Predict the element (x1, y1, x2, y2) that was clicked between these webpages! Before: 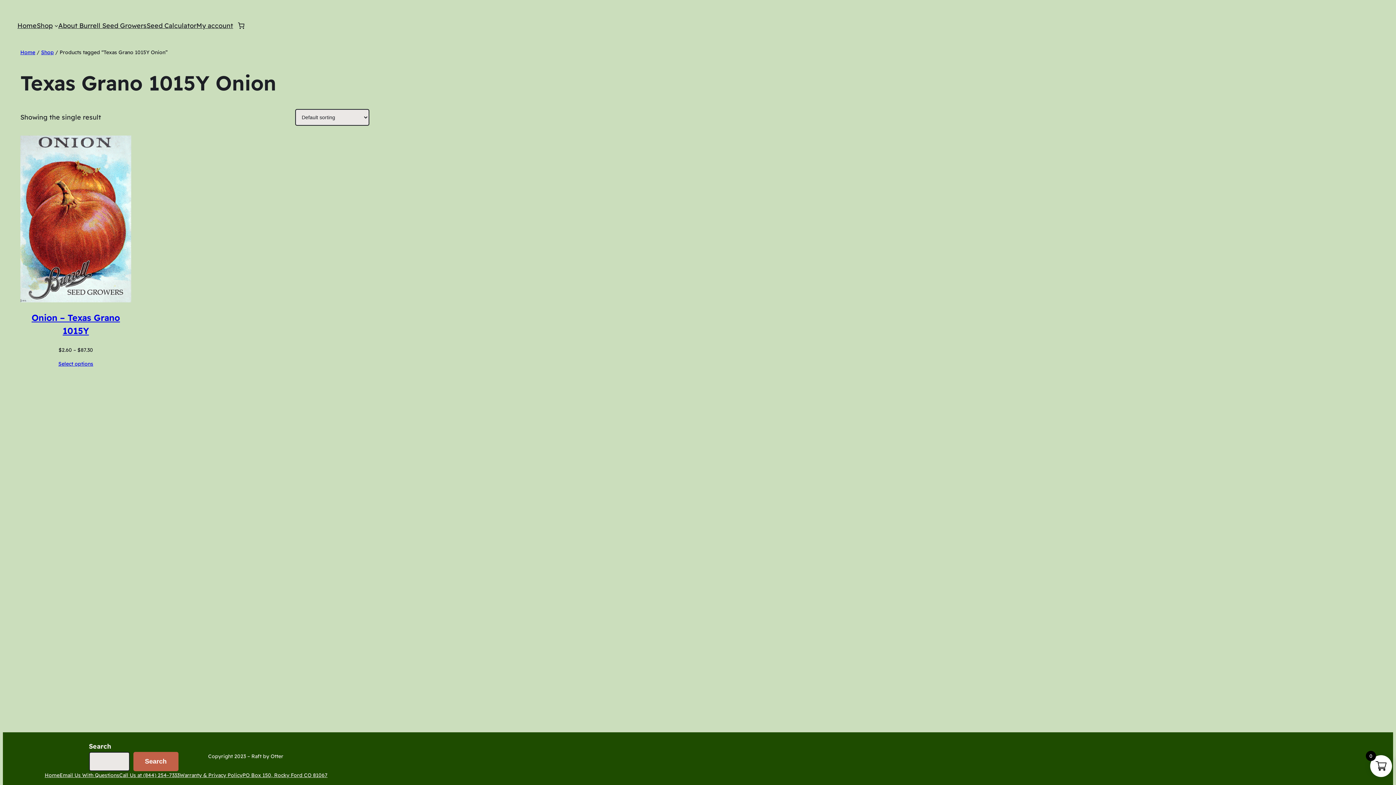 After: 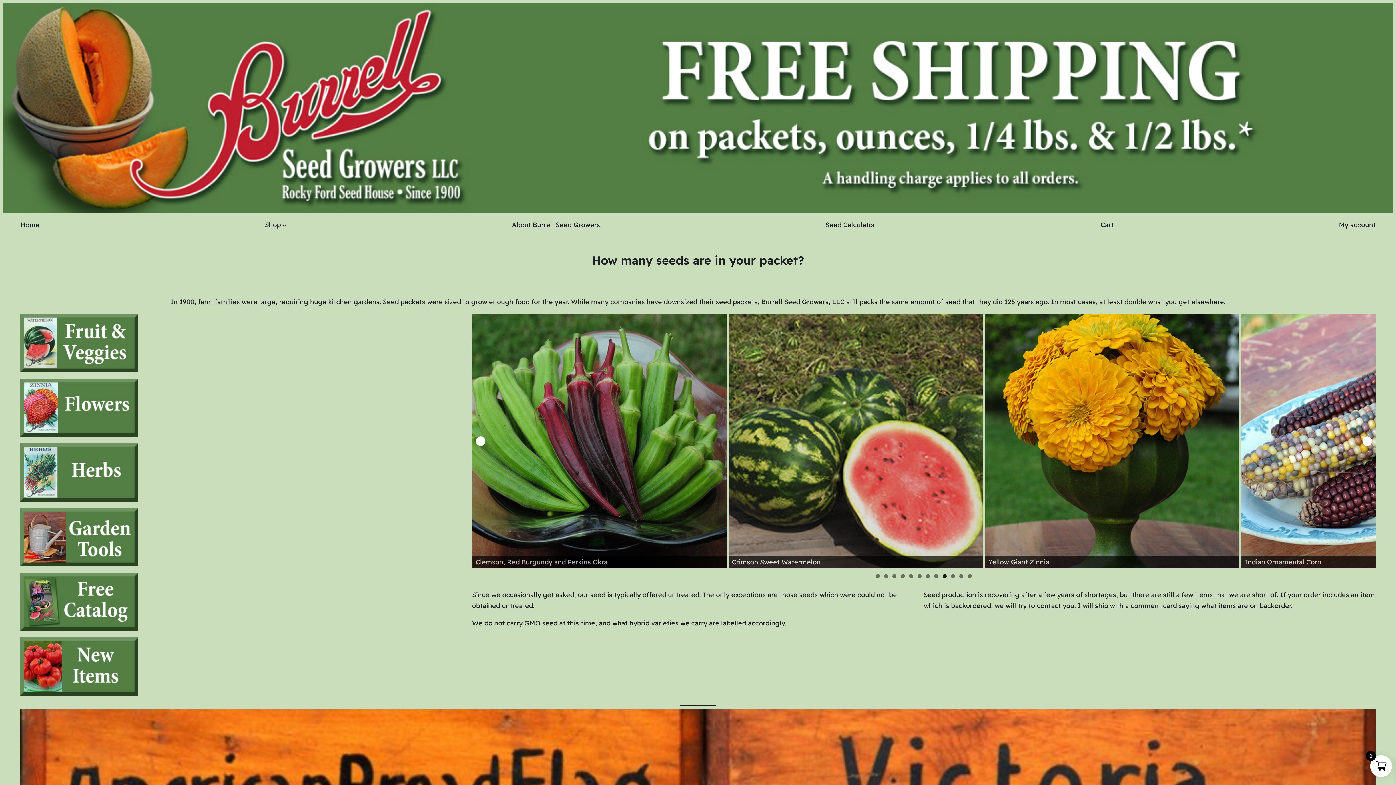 Action: label: Home bbox: (17, 20, 36, 31)